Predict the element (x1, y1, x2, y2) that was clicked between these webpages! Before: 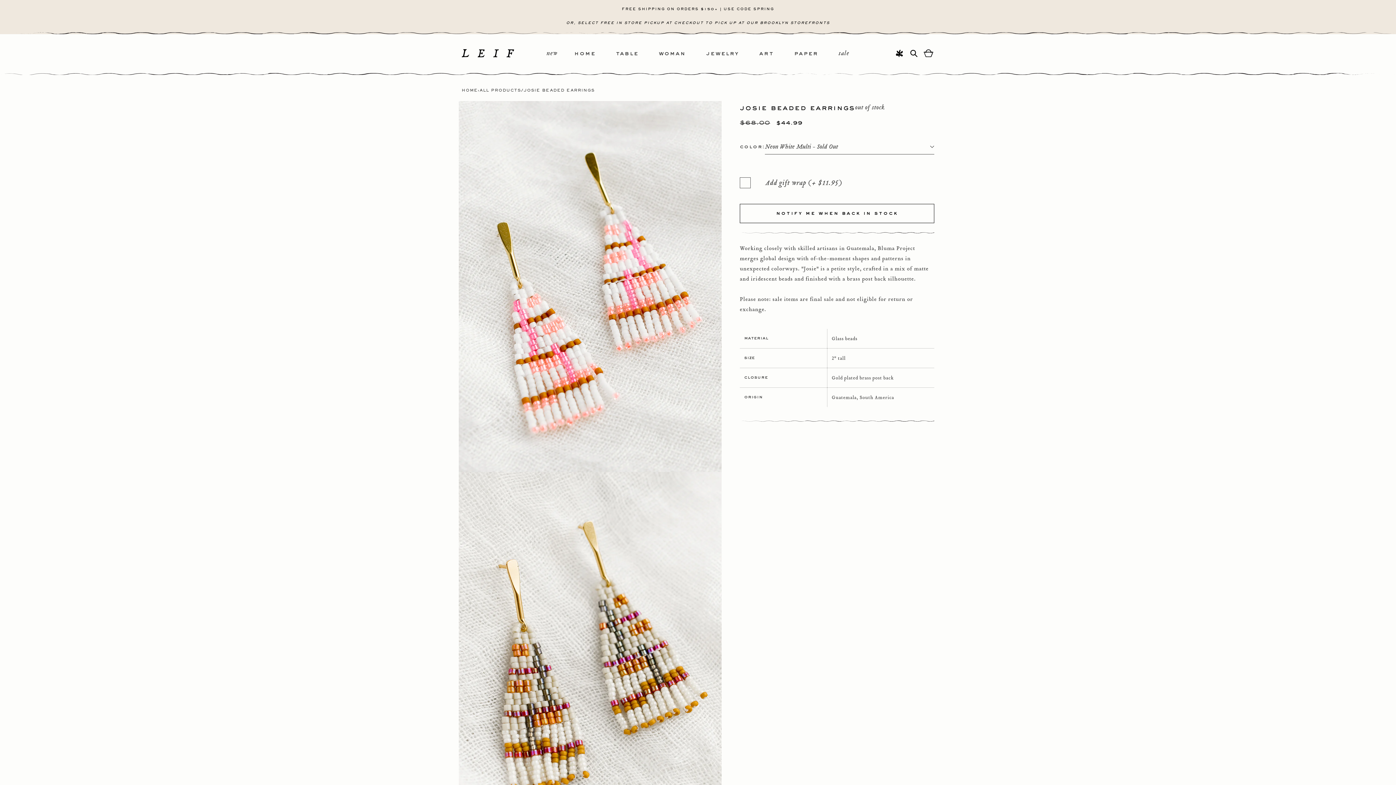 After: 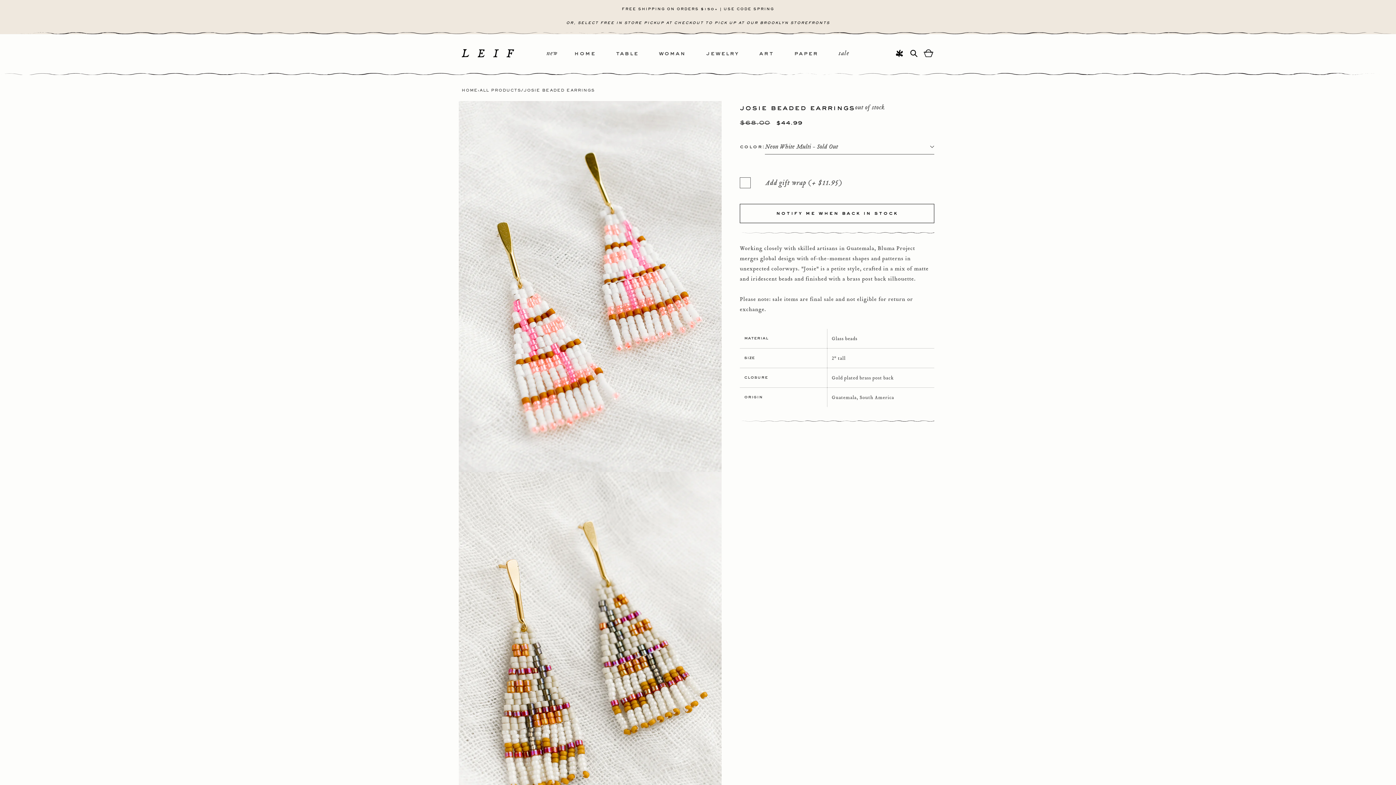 Action: bbox: (740, 204, 934, 223) label: notify me when back in stock